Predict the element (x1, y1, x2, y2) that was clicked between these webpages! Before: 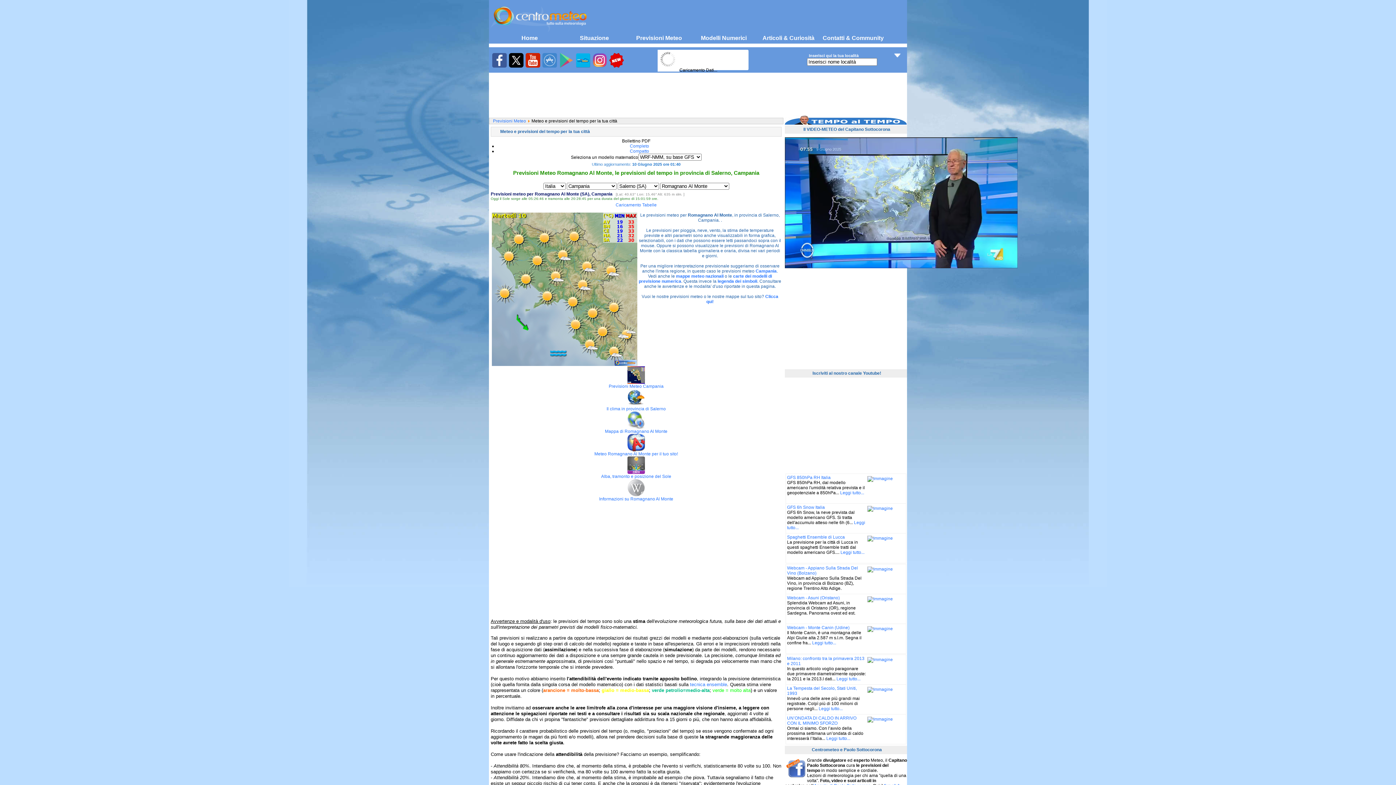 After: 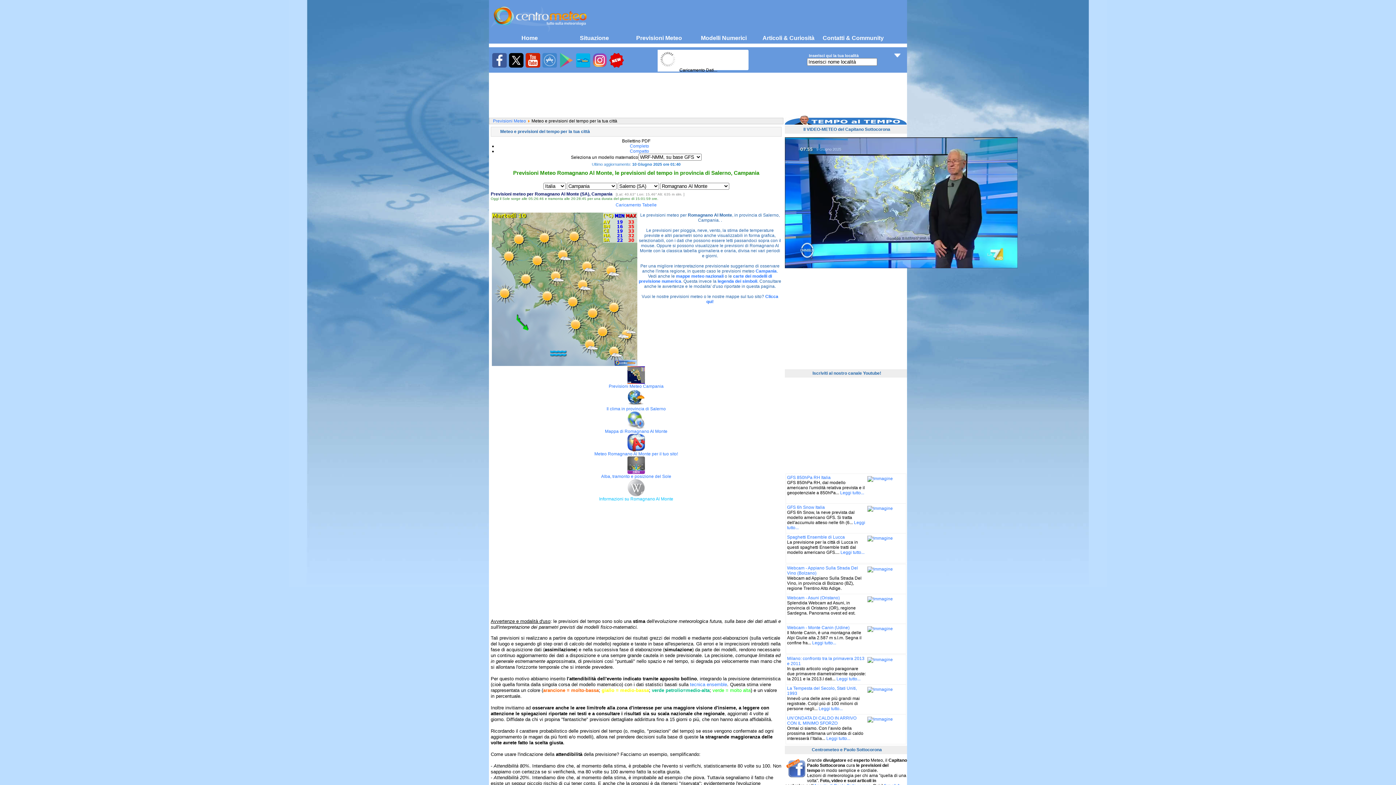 Action: label: 
Informazioni su Romagnano Al Monte bbox: (599, 492, 673, 501)